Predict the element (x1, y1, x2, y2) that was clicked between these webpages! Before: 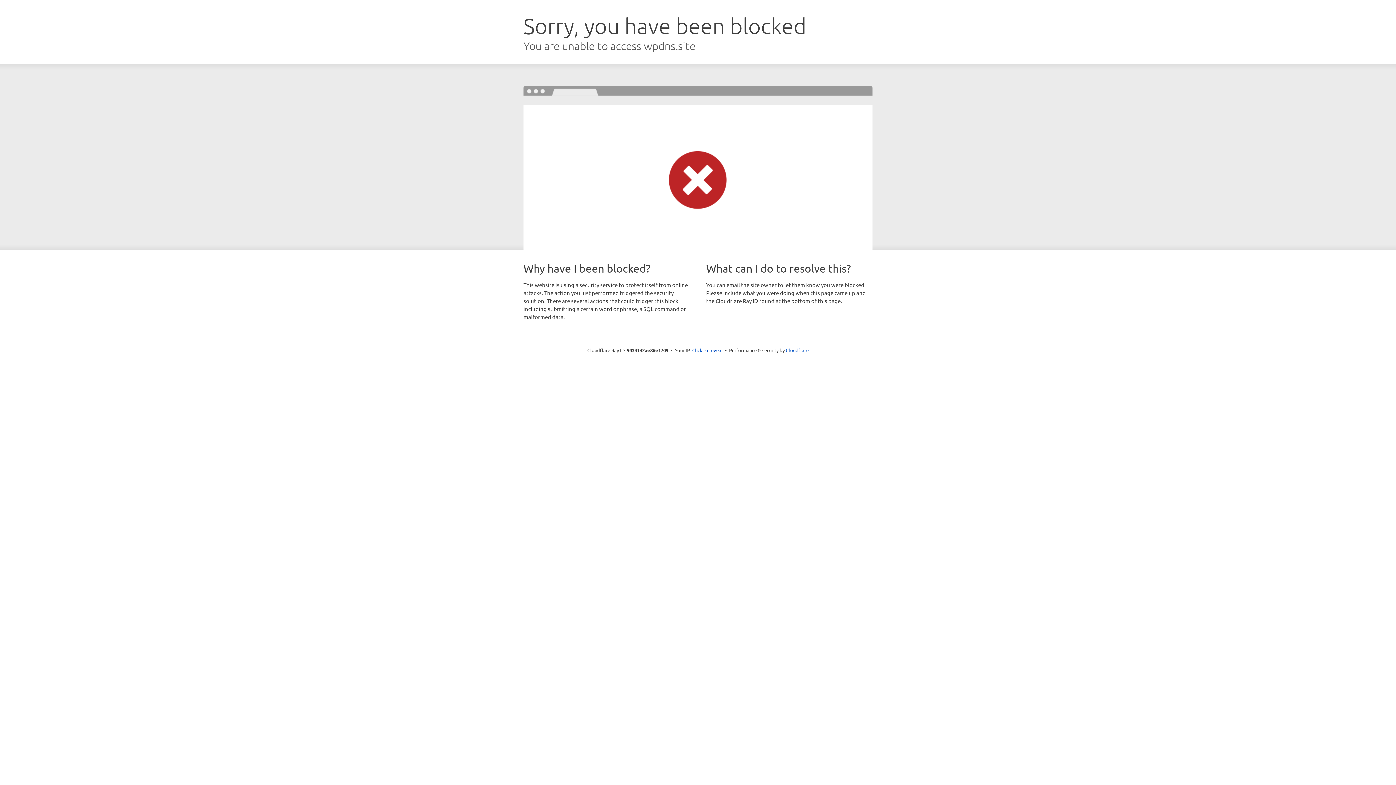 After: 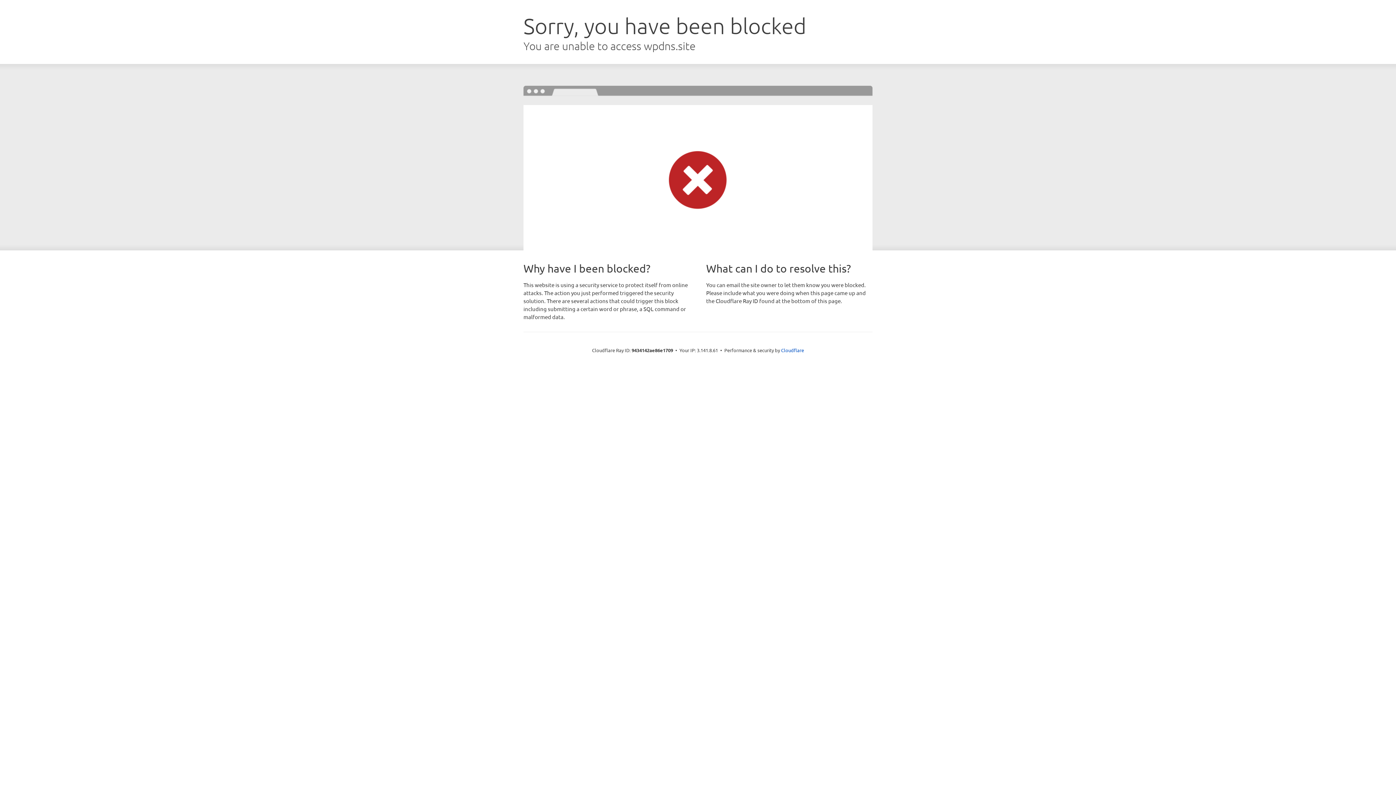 Action: label: Click to reveal bbox: (692, 346, 722, 353)